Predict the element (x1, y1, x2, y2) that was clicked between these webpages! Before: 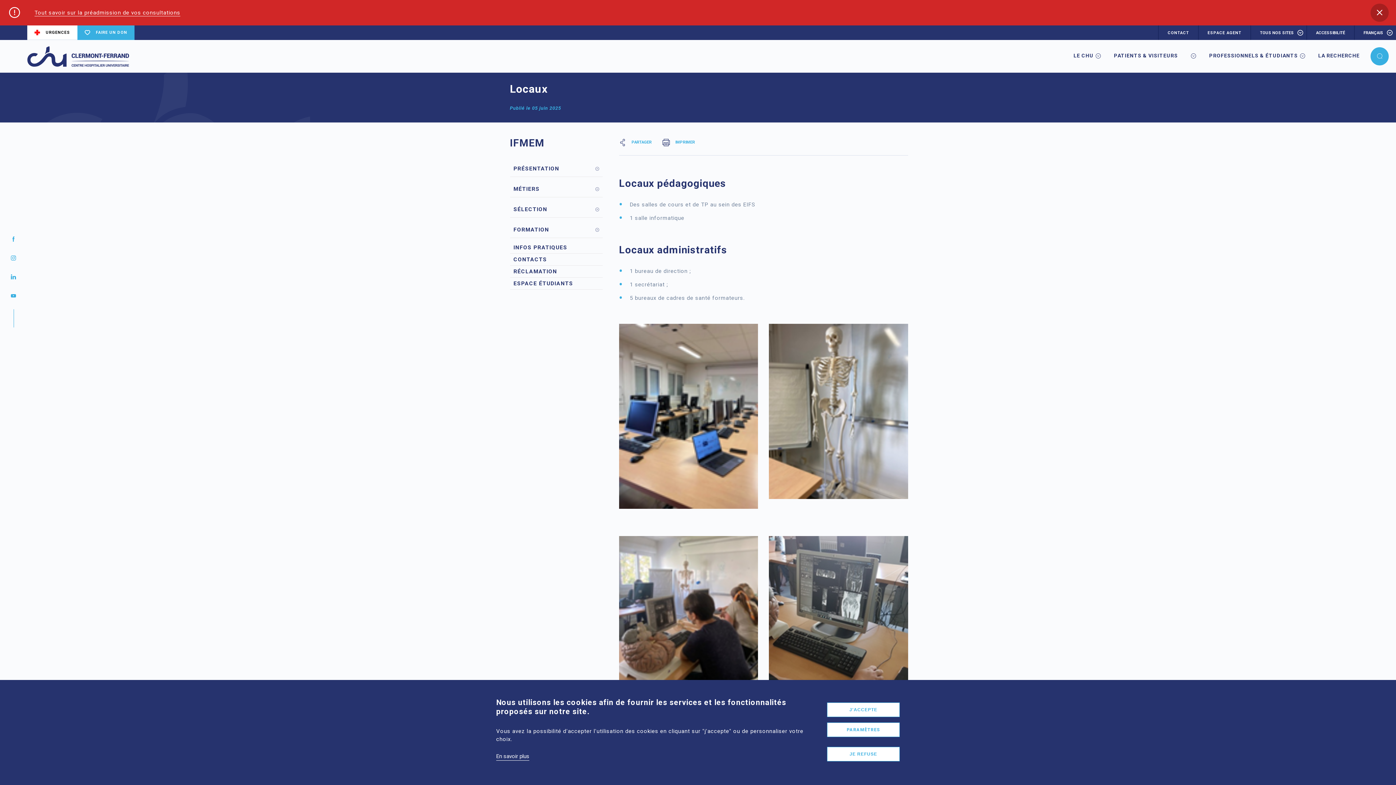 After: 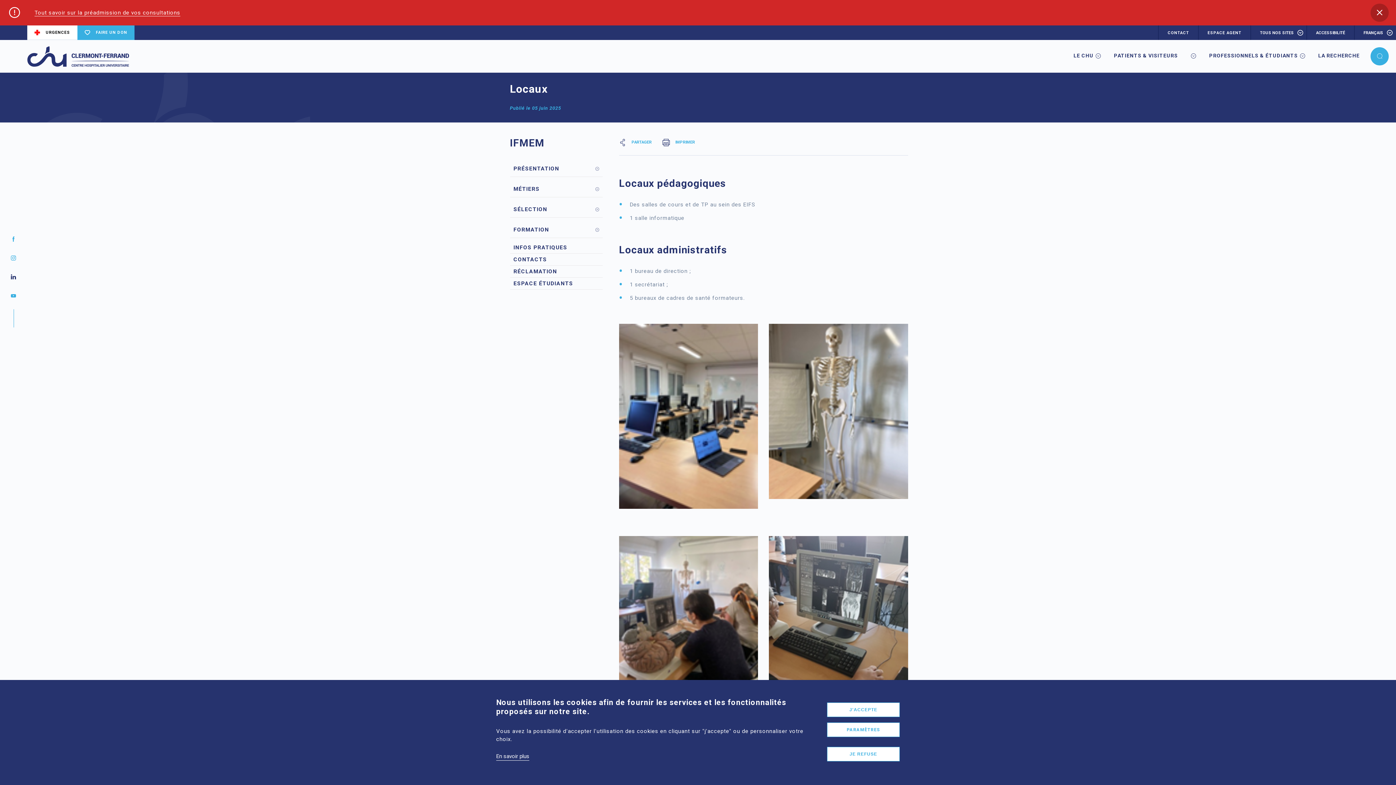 Action: bbox: (10, 273, 16, 281)